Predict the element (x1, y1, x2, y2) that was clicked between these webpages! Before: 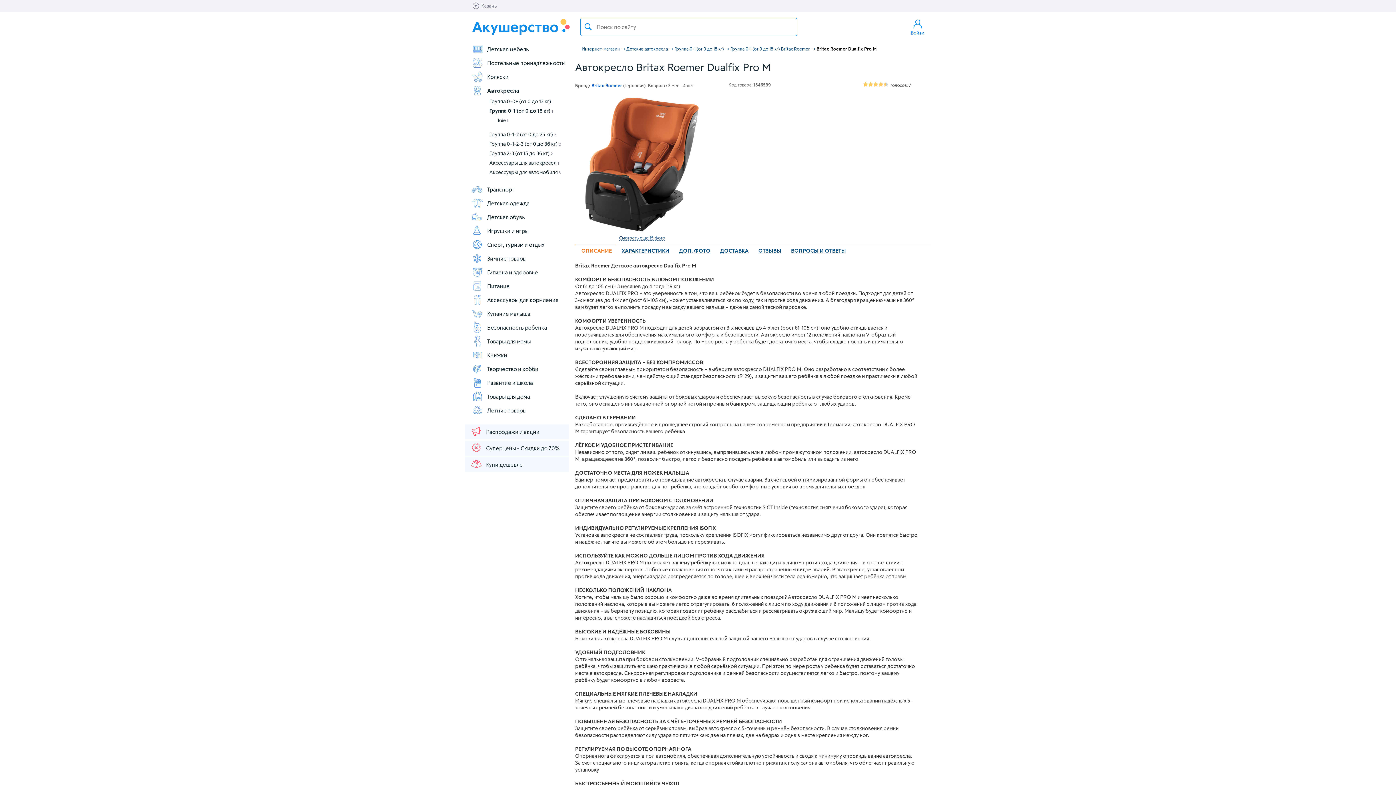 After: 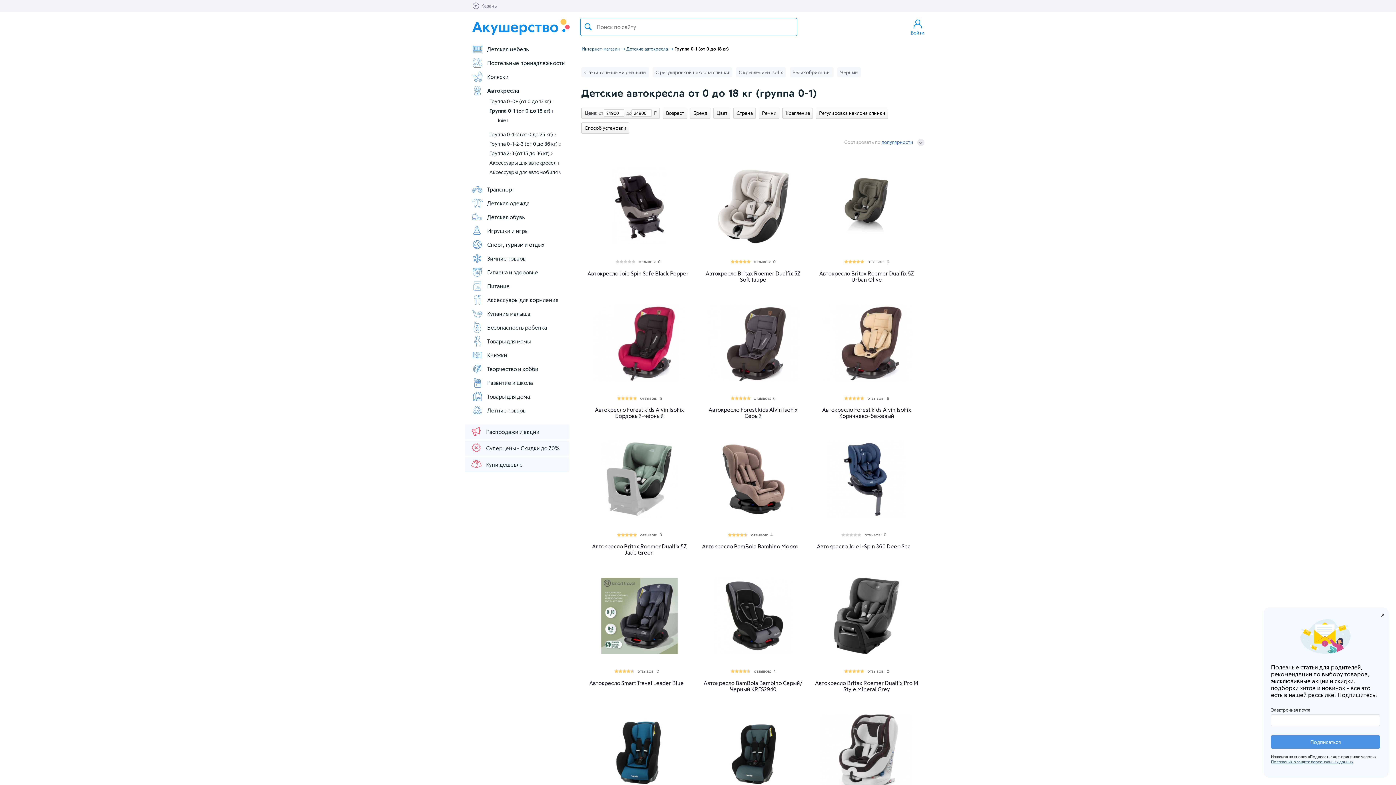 Action: bbox: (674, 46, 724, 51) label: Группа 0-1 (от 0 до 18 кг)